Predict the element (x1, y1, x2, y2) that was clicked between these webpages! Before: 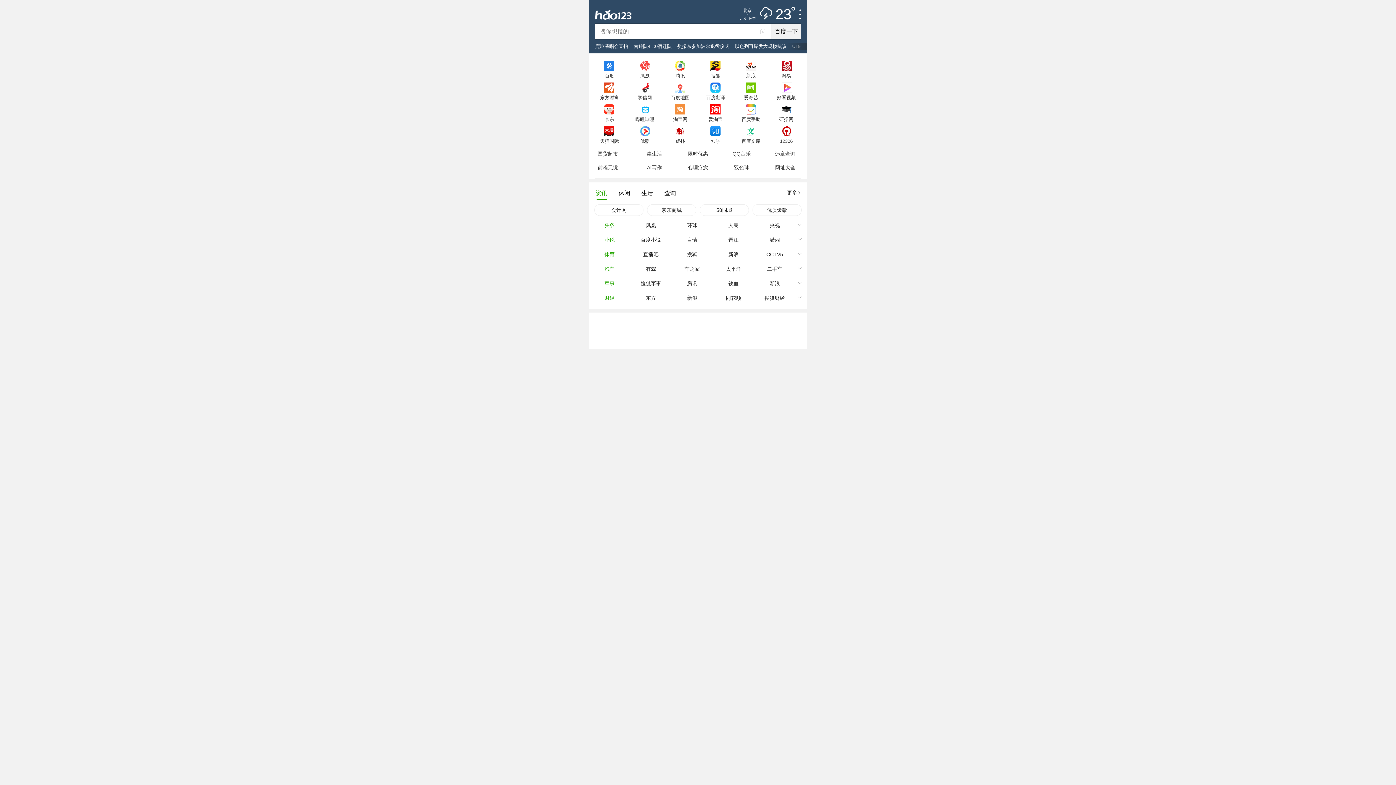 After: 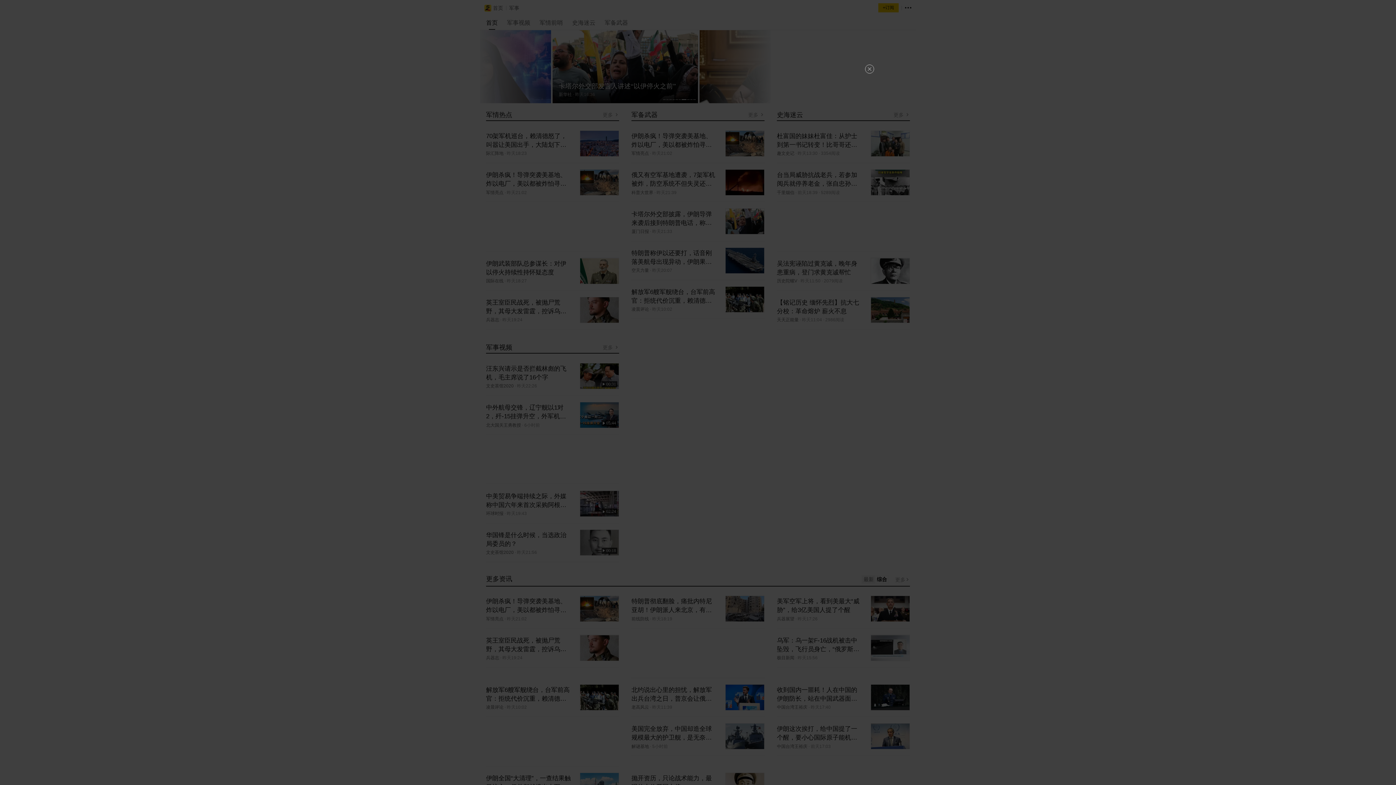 Action: bbox: (630, 276, 671, 290) label: 搜狐军事